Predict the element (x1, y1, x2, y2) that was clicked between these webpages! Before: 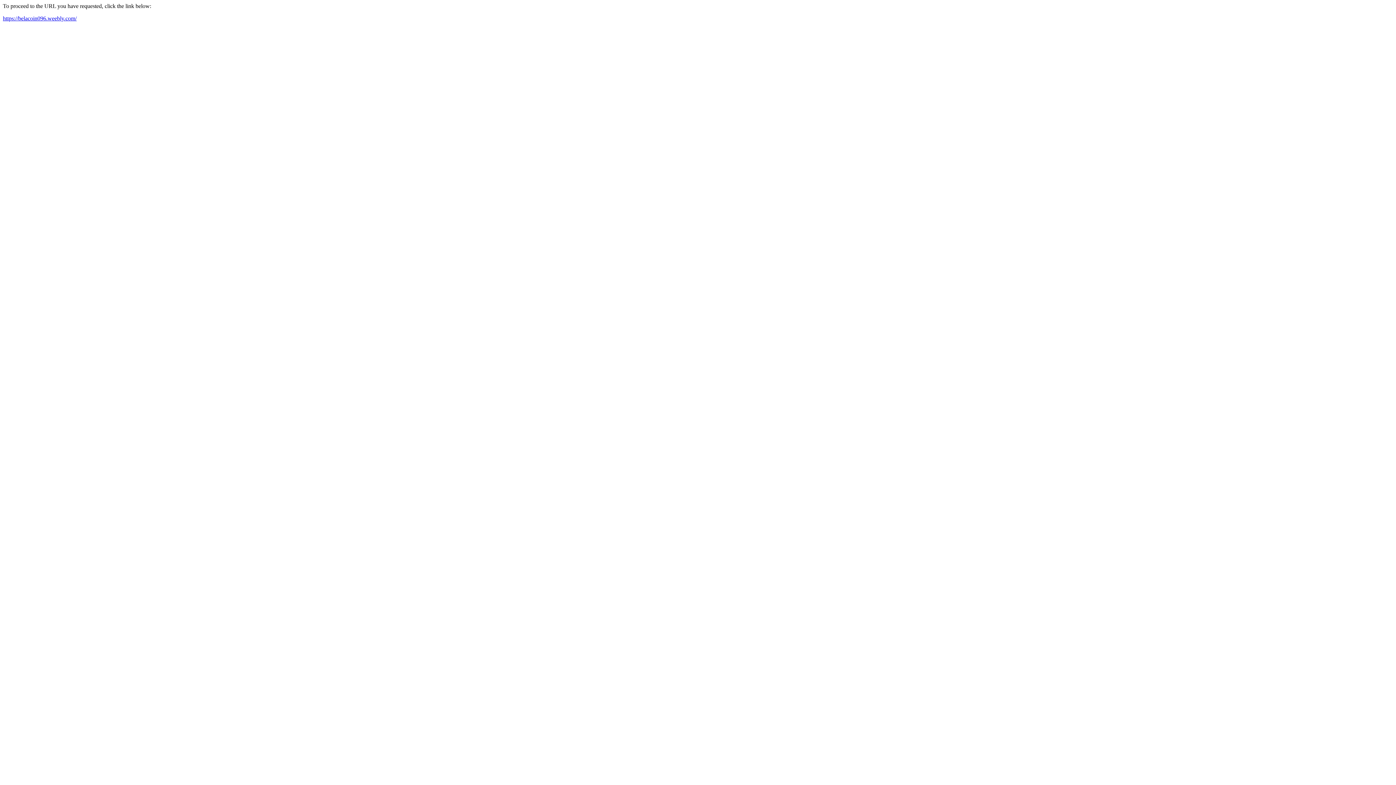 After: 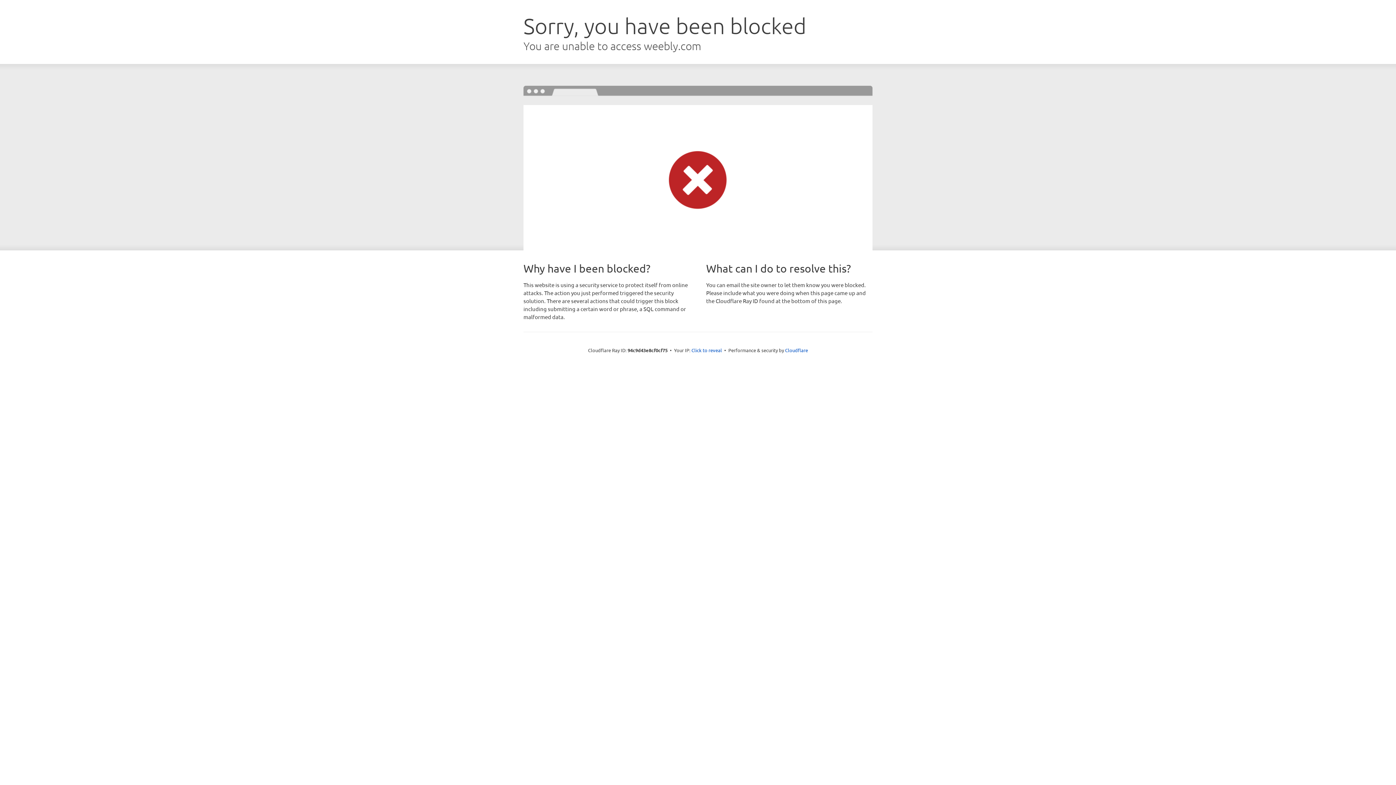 Action: bbox: (2, 15, 76, 21) label: https://belacoin096.weebly.com/